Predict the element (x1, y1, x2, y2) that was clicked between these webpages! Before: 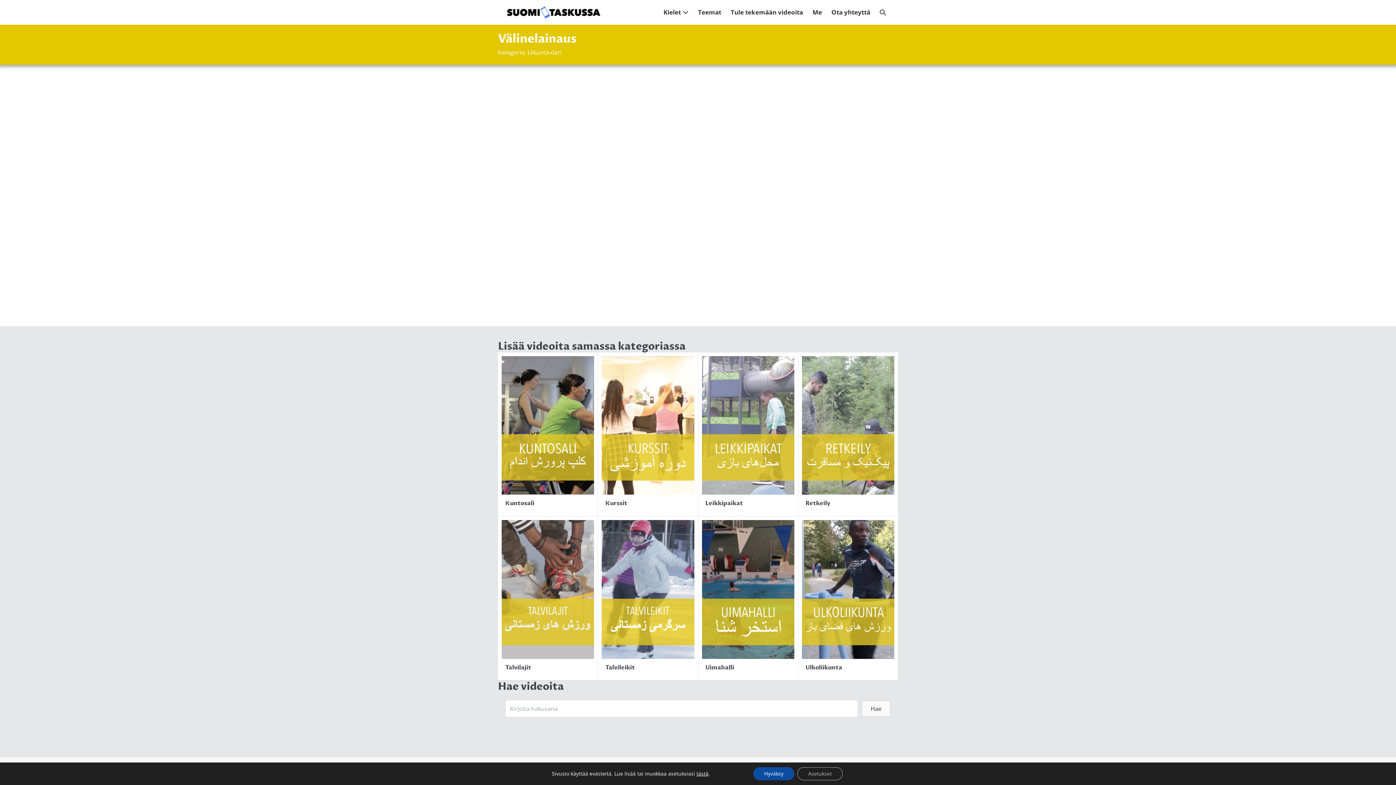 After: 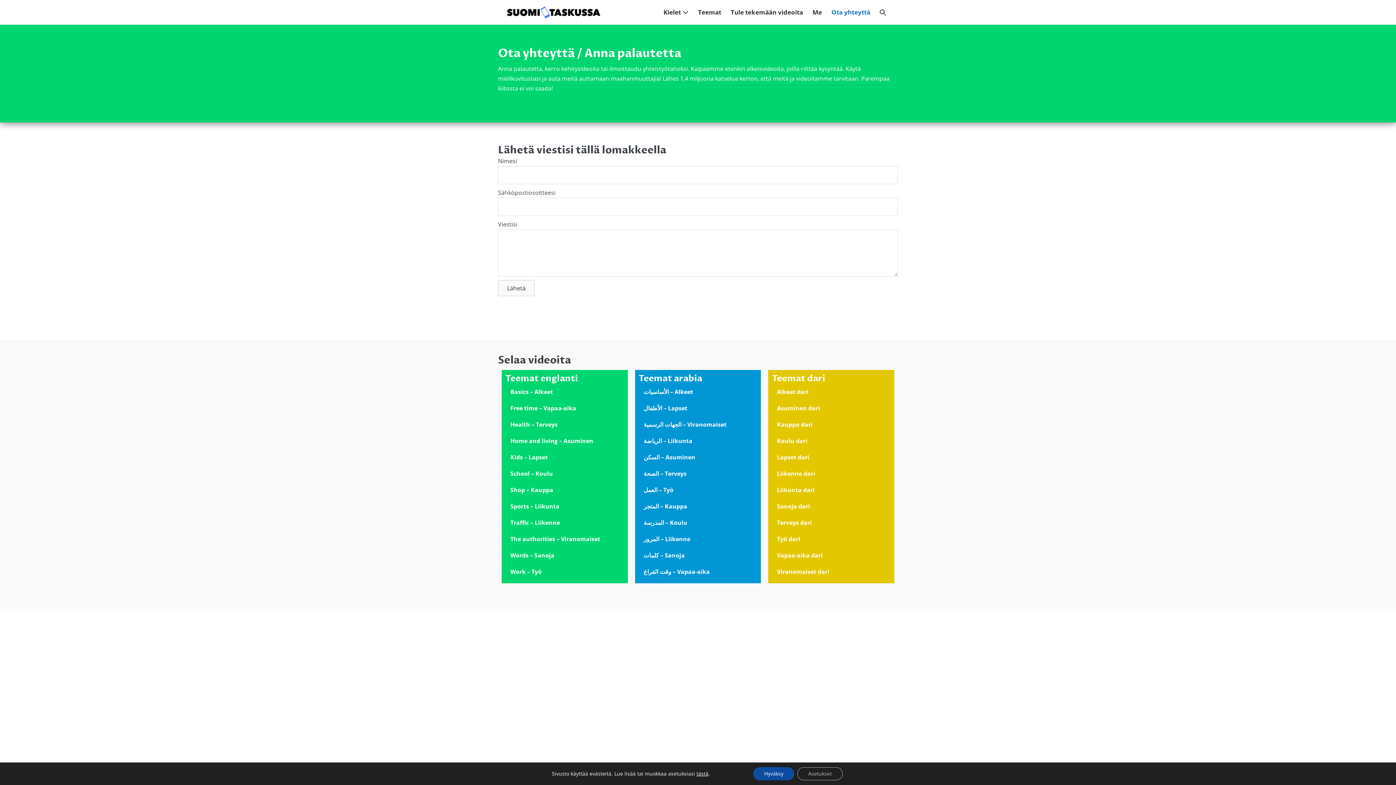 Action: label: Ota yhteyttä bbox: (826, 3, 875, 21)